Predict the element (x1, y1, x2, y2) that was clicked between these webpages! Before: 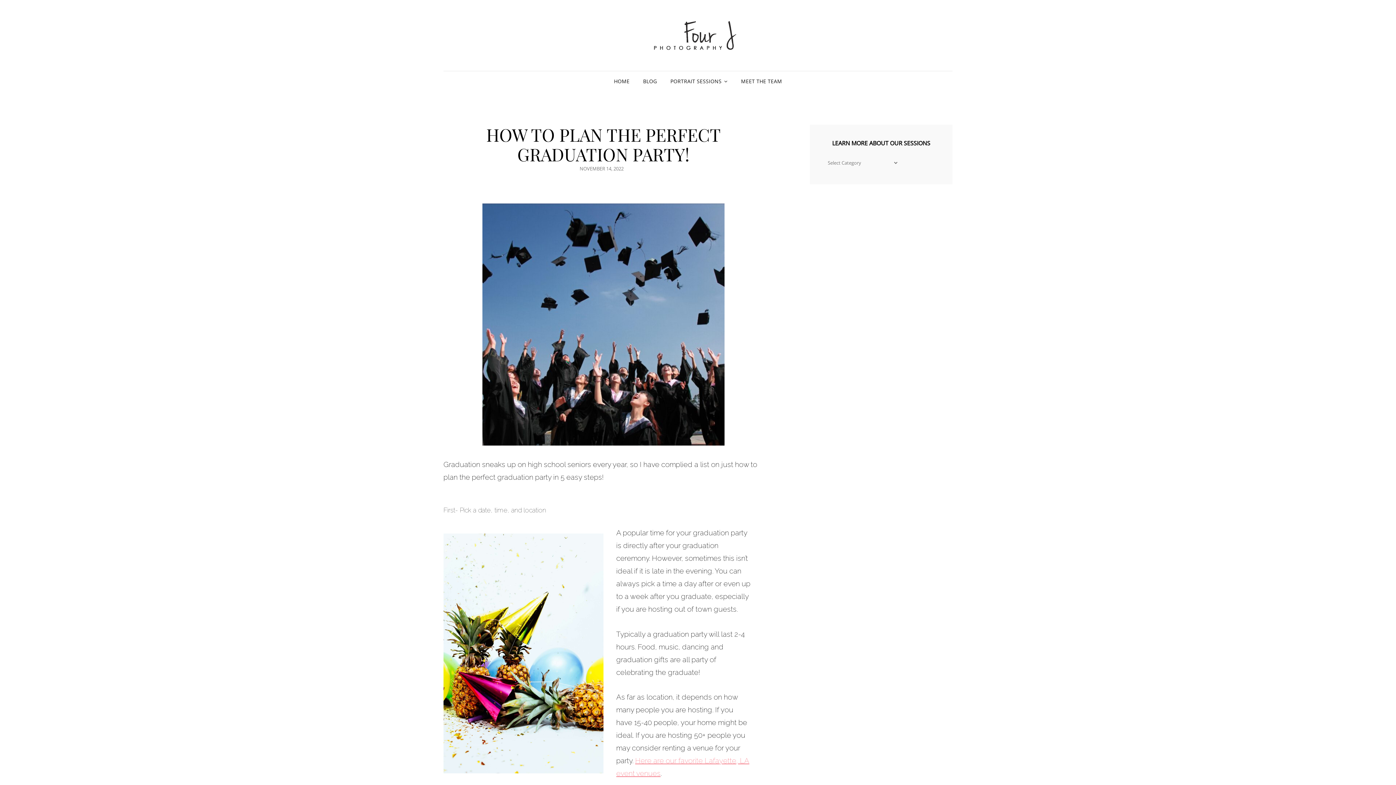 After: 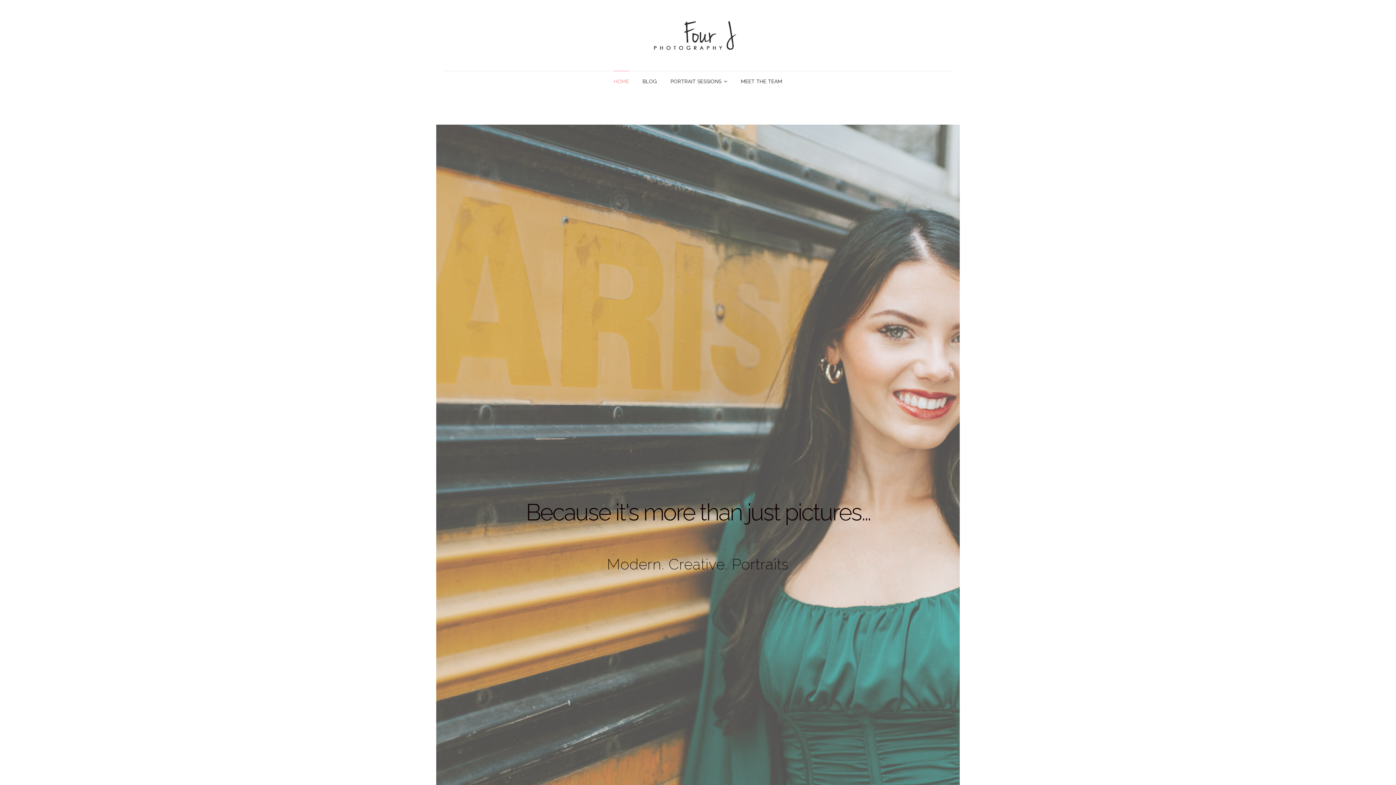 Action: bbox: (648, 15, 739, 55)